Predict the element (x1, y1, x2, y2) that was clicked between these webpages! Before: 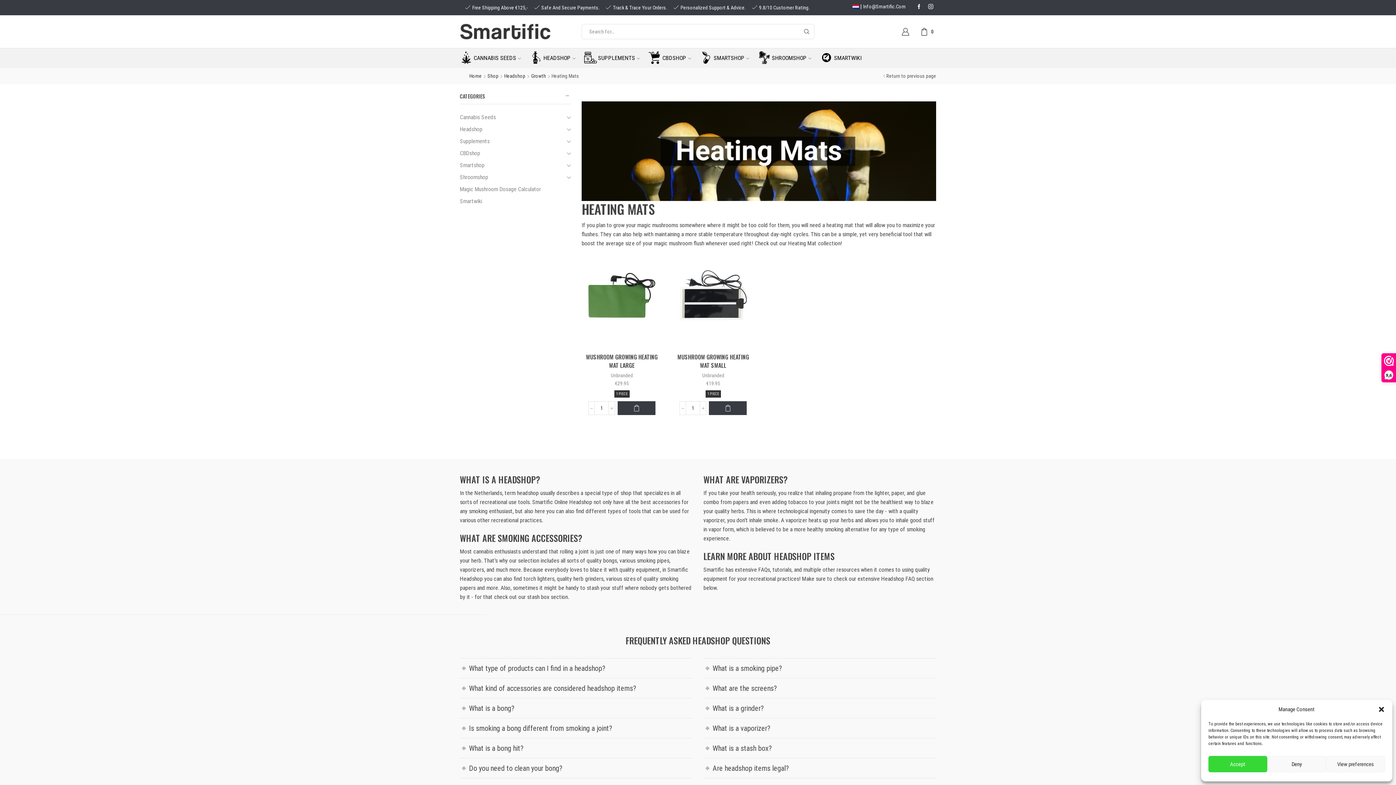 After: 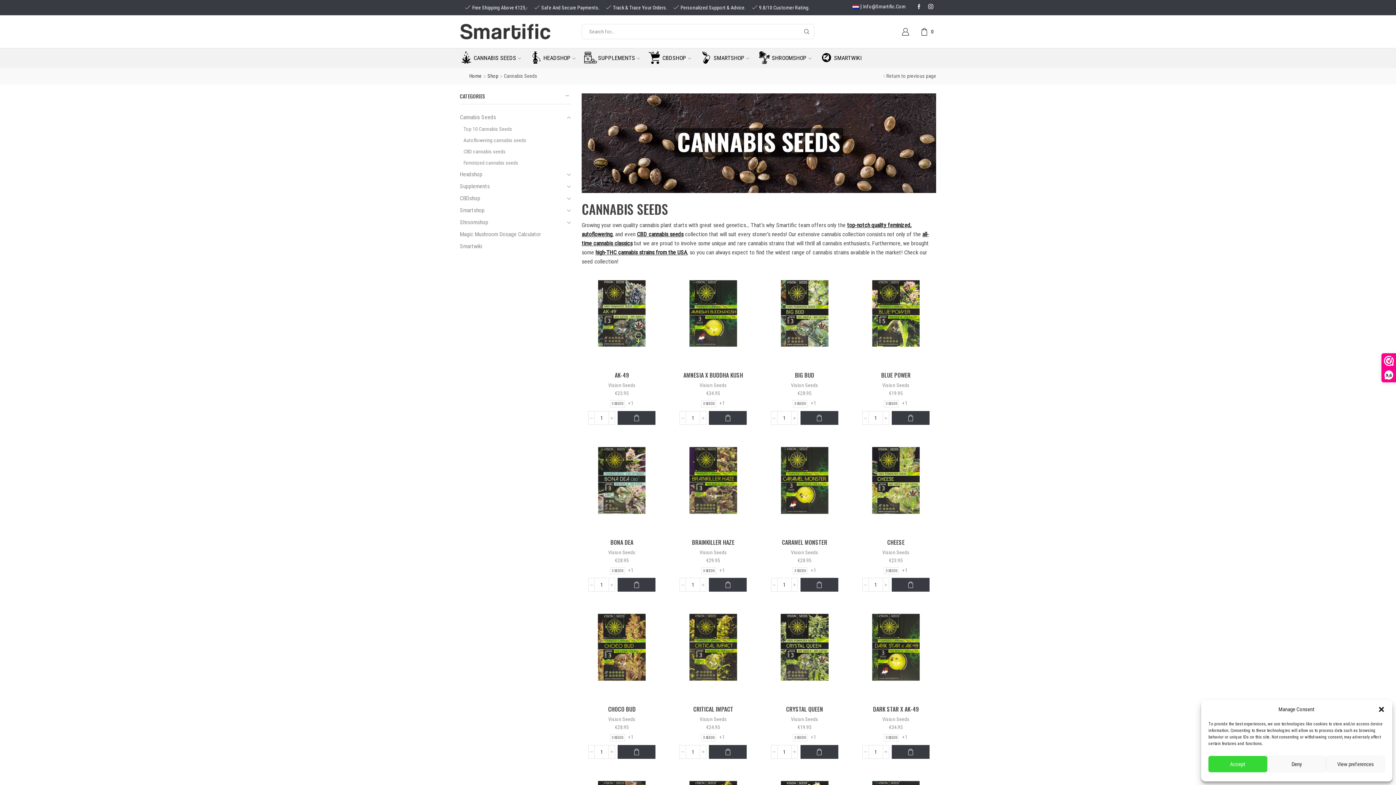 Action: label: CANNABIS SEEDS bbox: (460, 48, 529, 68)